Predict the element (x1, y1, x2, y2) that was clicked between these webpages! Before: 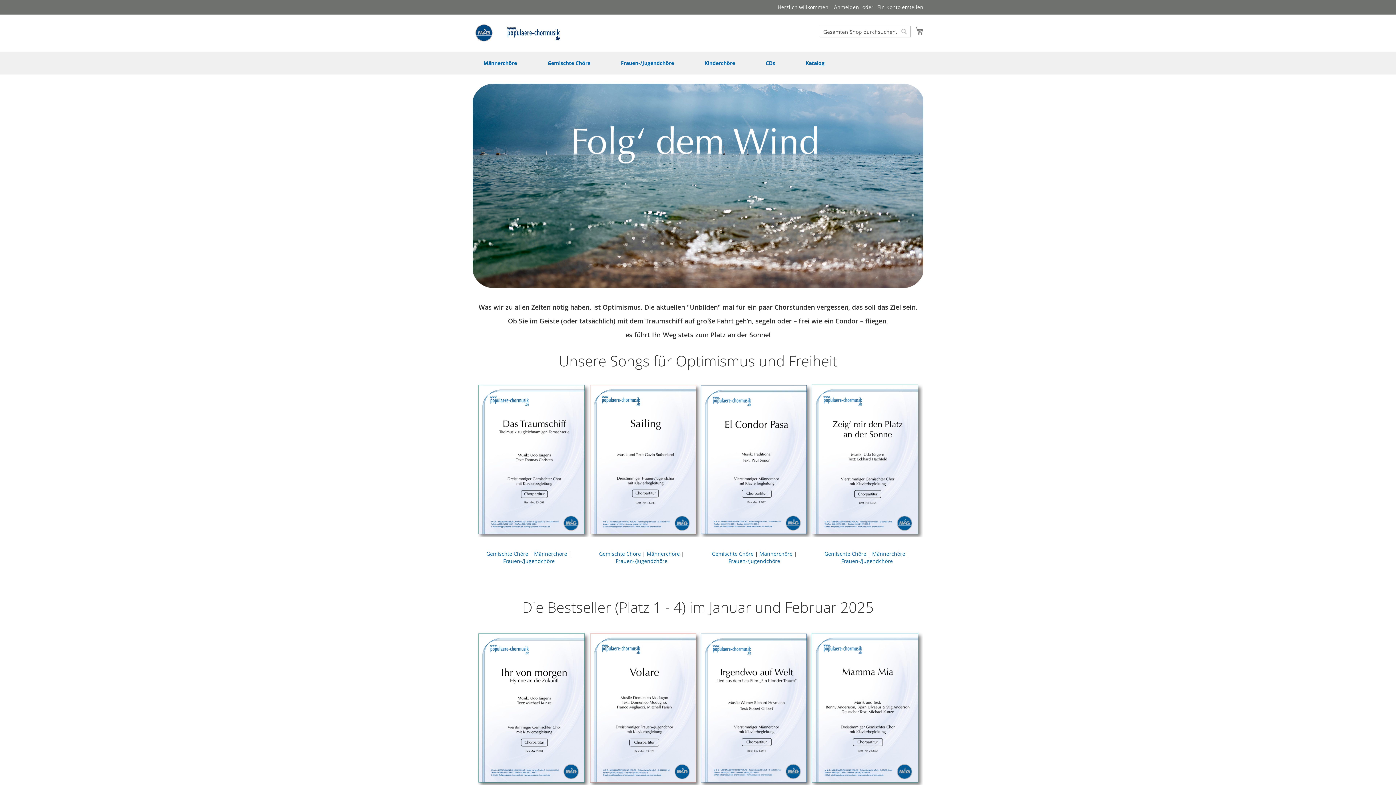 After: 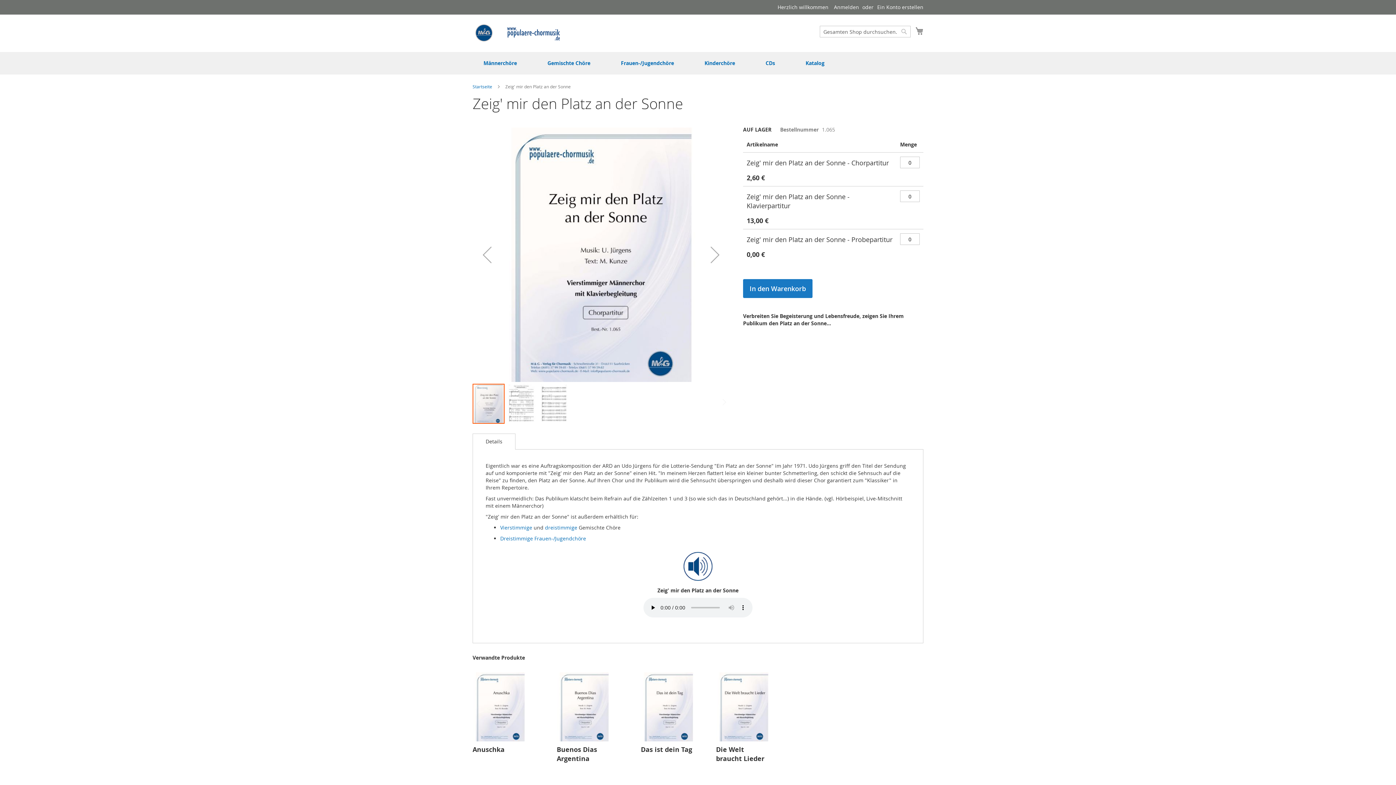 Action: bbox: (872, 550, 905, 557) label: Männerchöre